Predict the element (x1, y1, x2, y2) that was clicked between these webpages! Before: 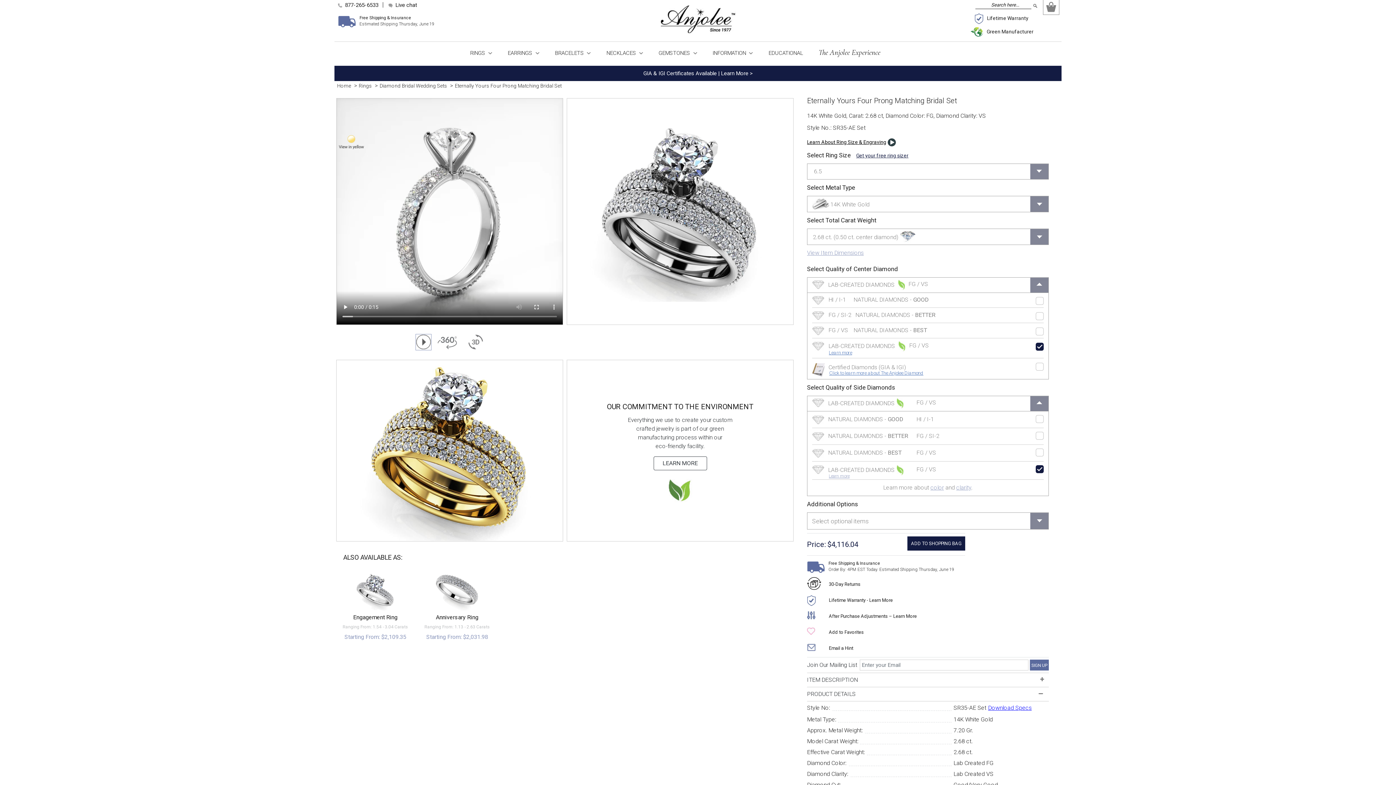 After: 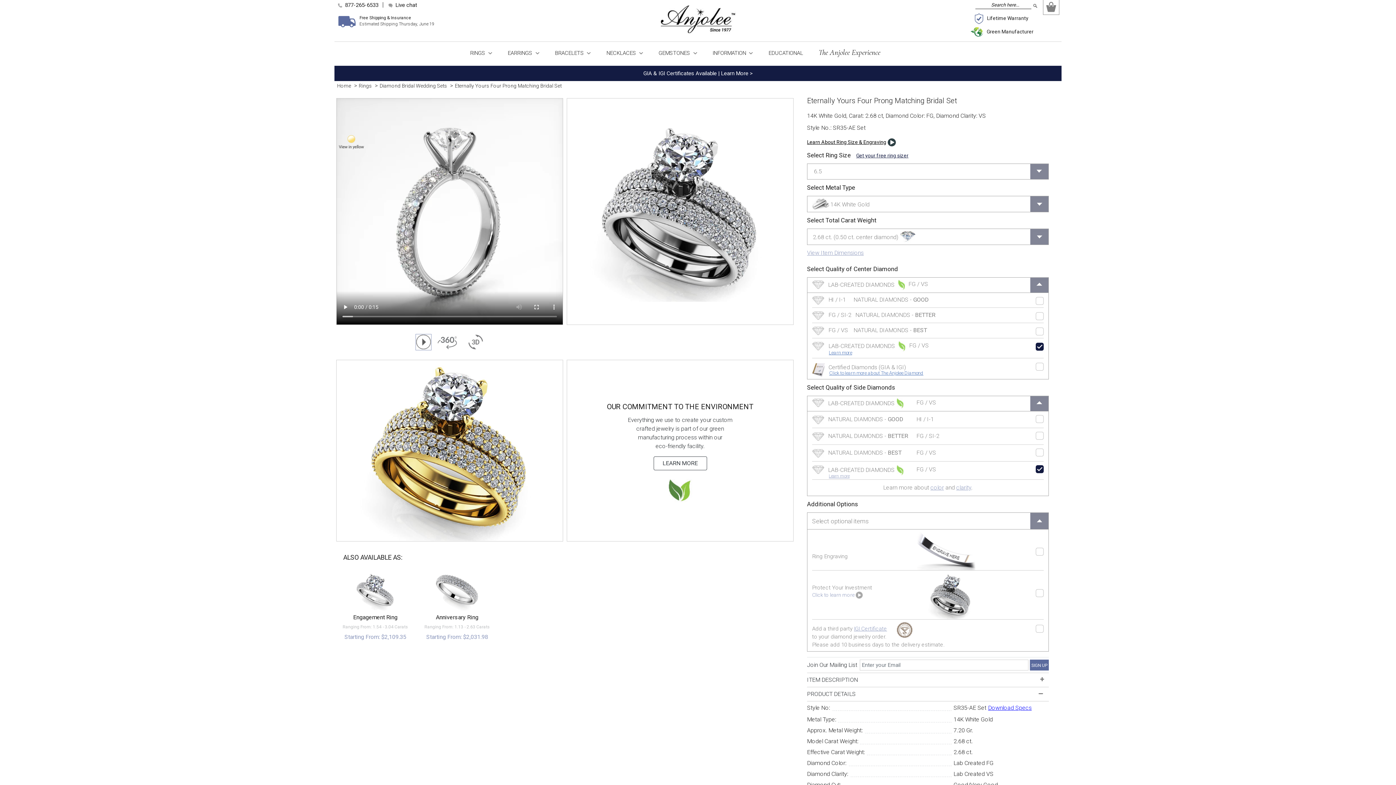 Action: label: Select optional items bbox: (807, 512, 1049, 529)